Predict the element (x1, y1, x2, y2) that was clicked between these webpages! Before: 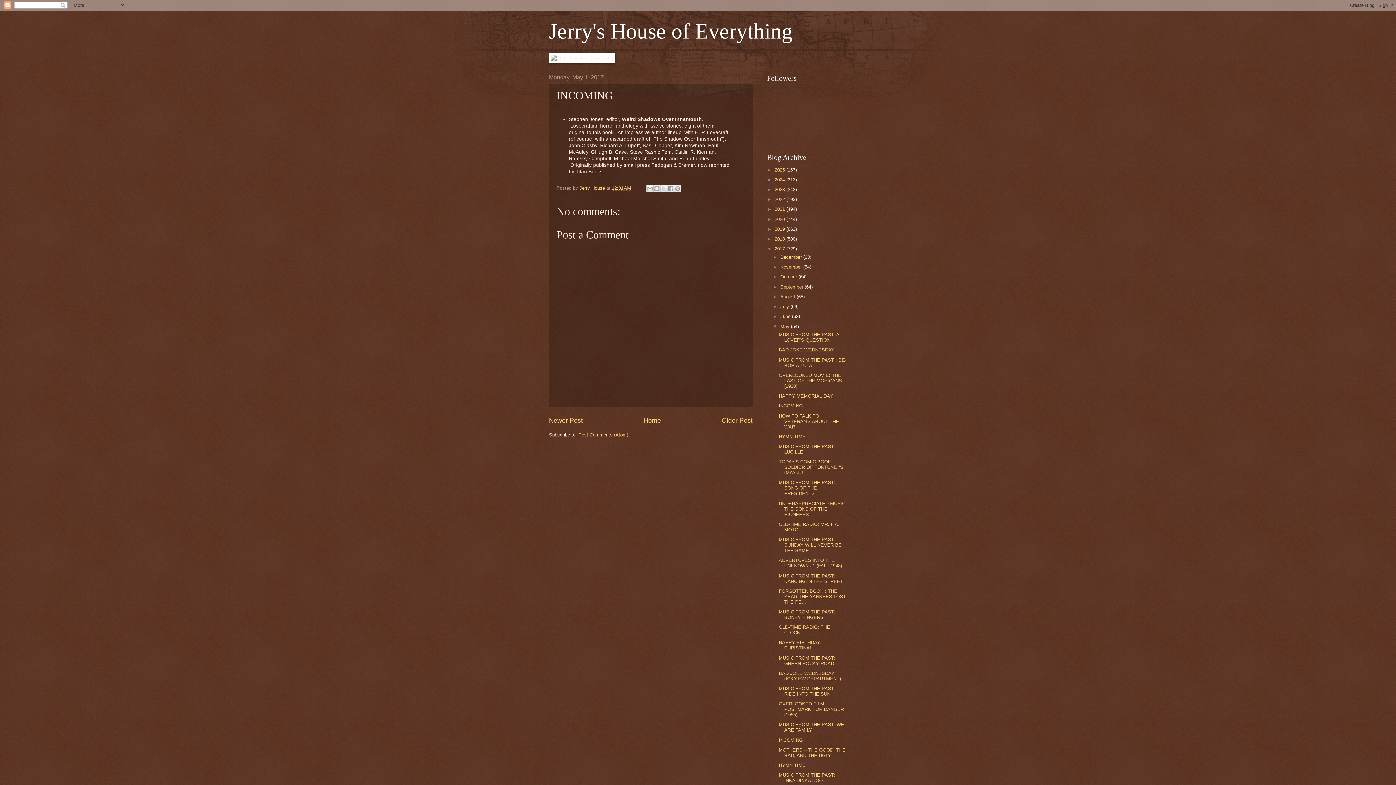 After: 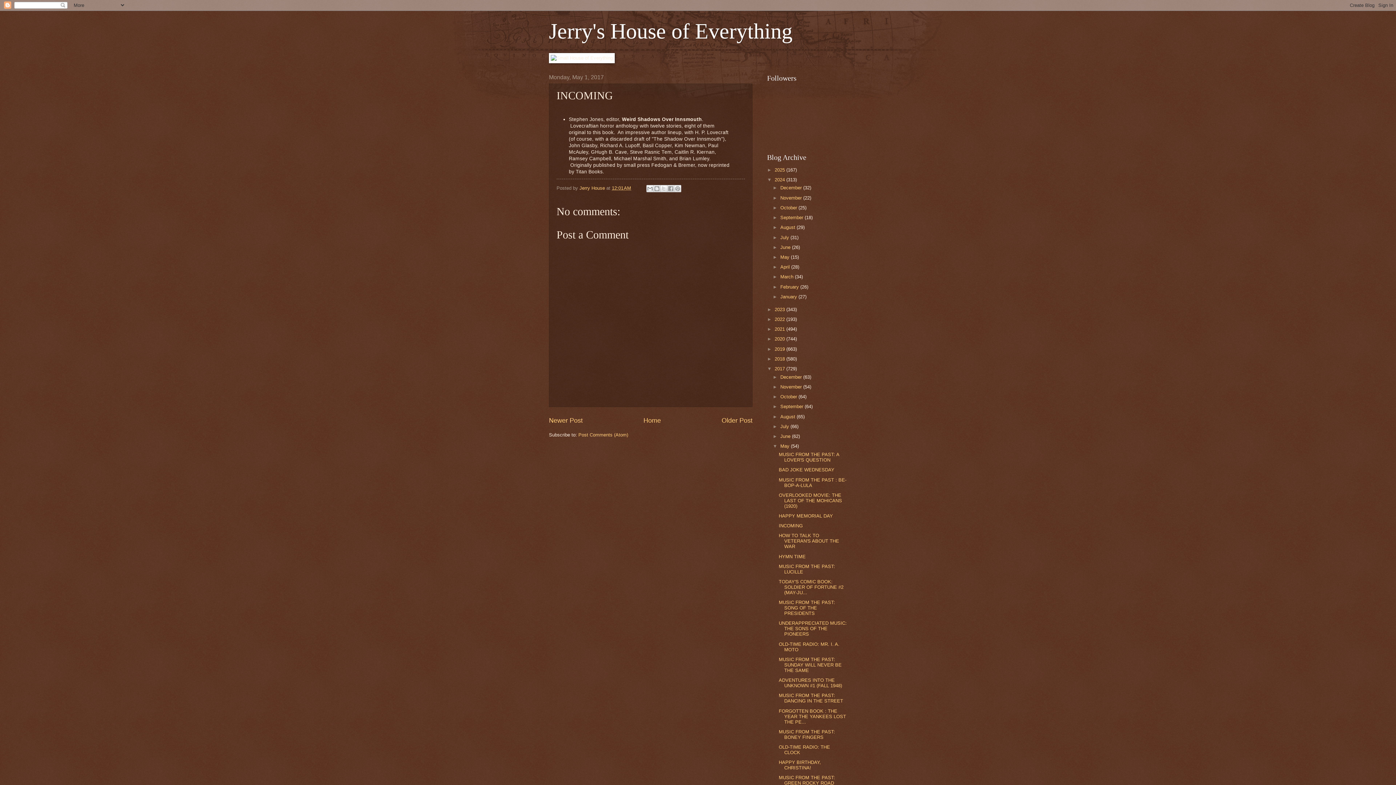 Action: bbox: (767, 176, 774, 182) label: ►  